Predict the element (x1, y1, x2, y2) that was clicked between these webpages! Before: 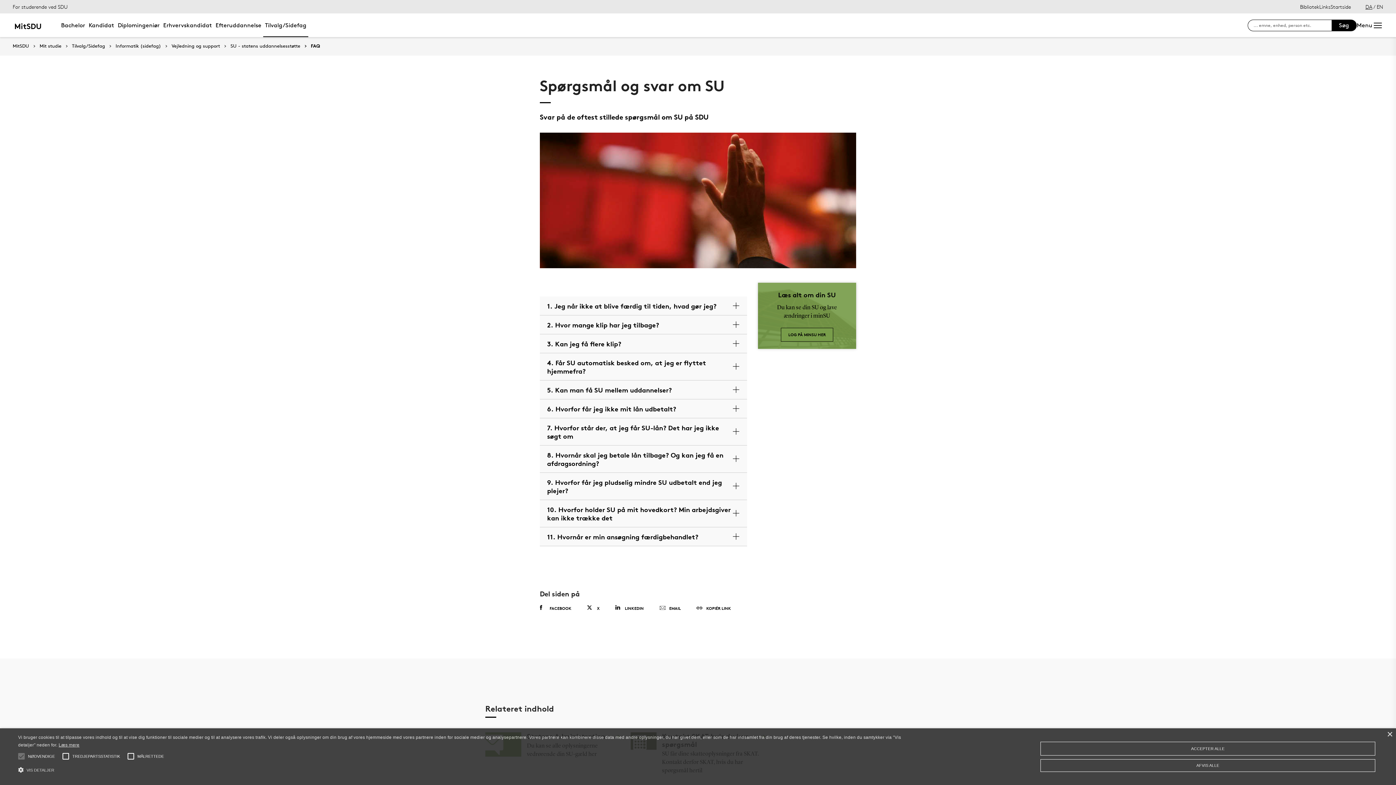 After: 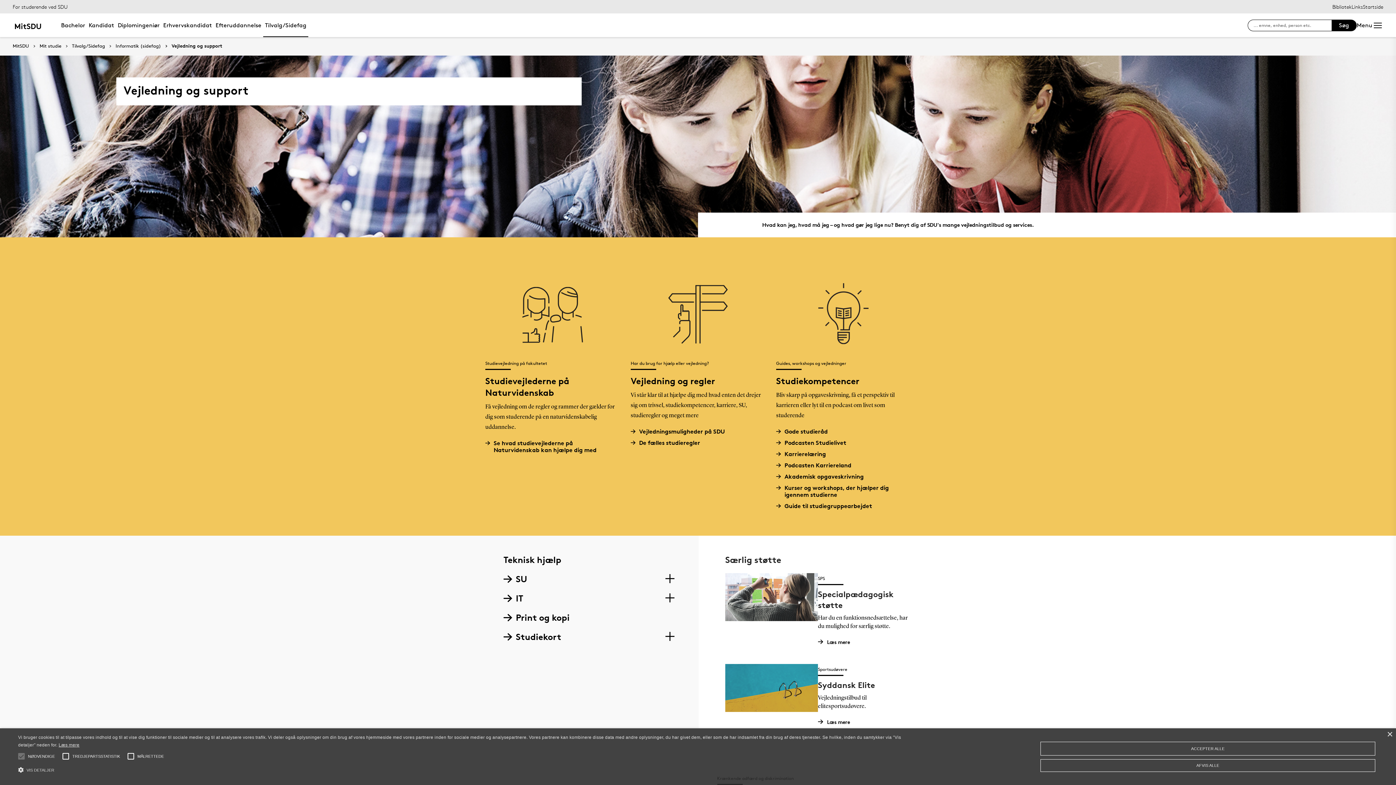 Action: bbox: (161, 43, 220, 48) label: Vejledning og support